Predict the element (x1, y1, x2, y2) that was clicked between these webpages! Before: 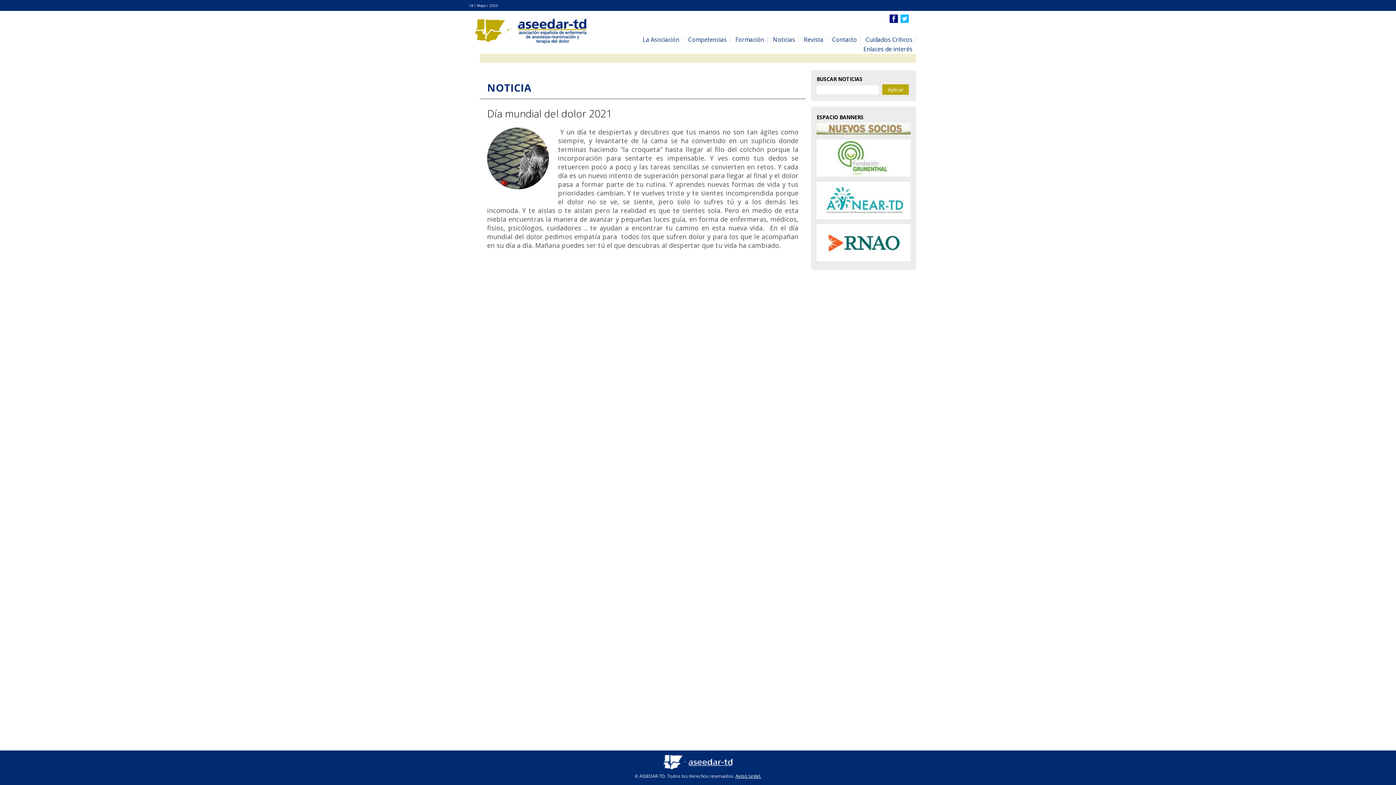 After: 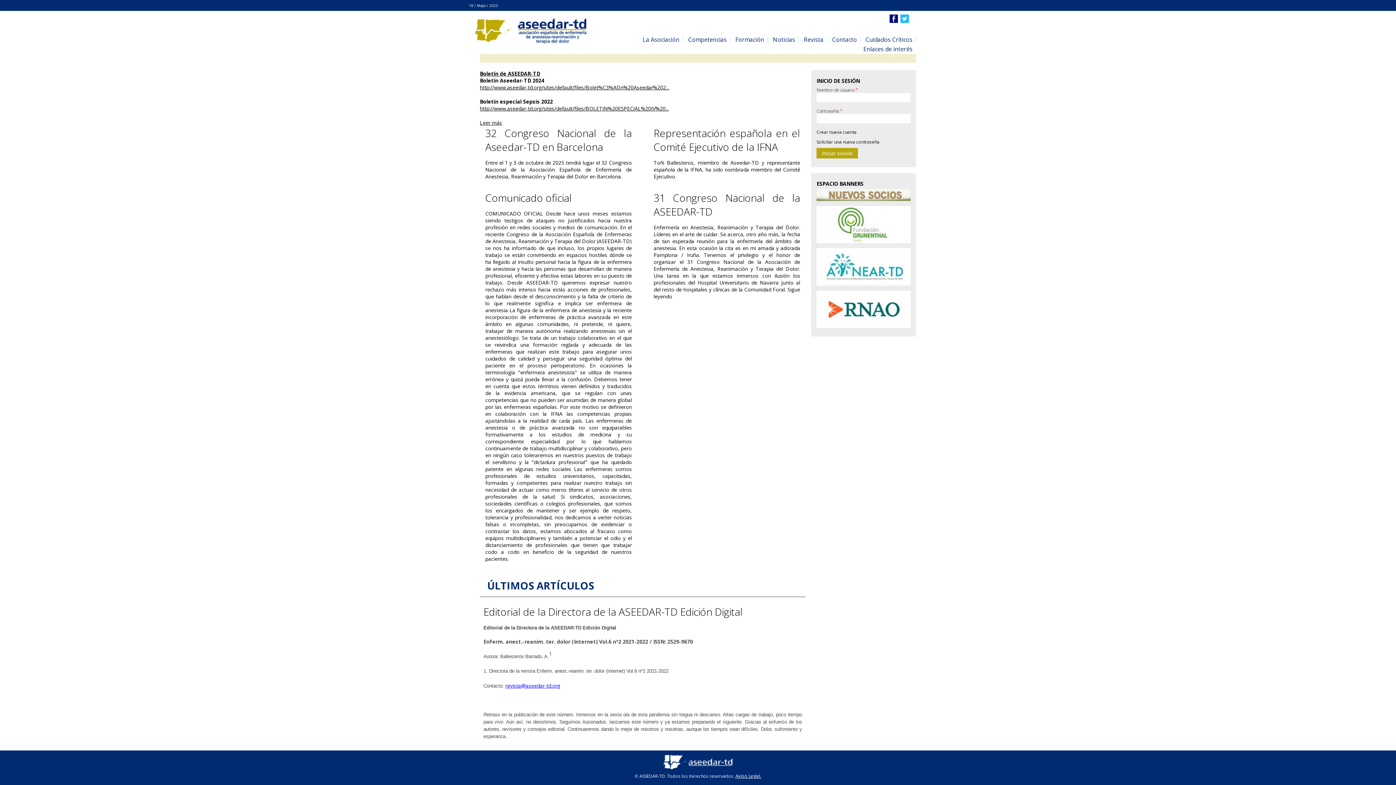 Action: bbox: (474, 39, 588, 46)